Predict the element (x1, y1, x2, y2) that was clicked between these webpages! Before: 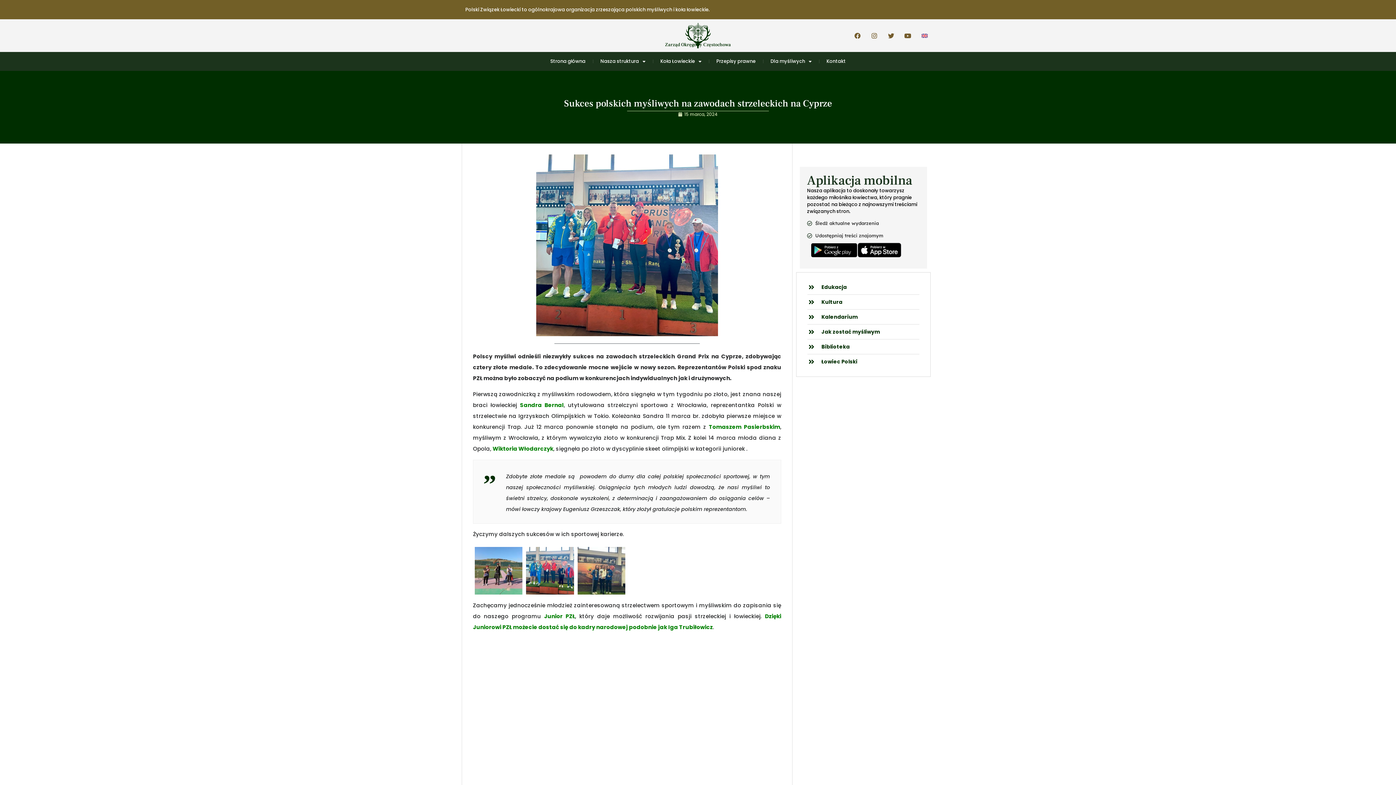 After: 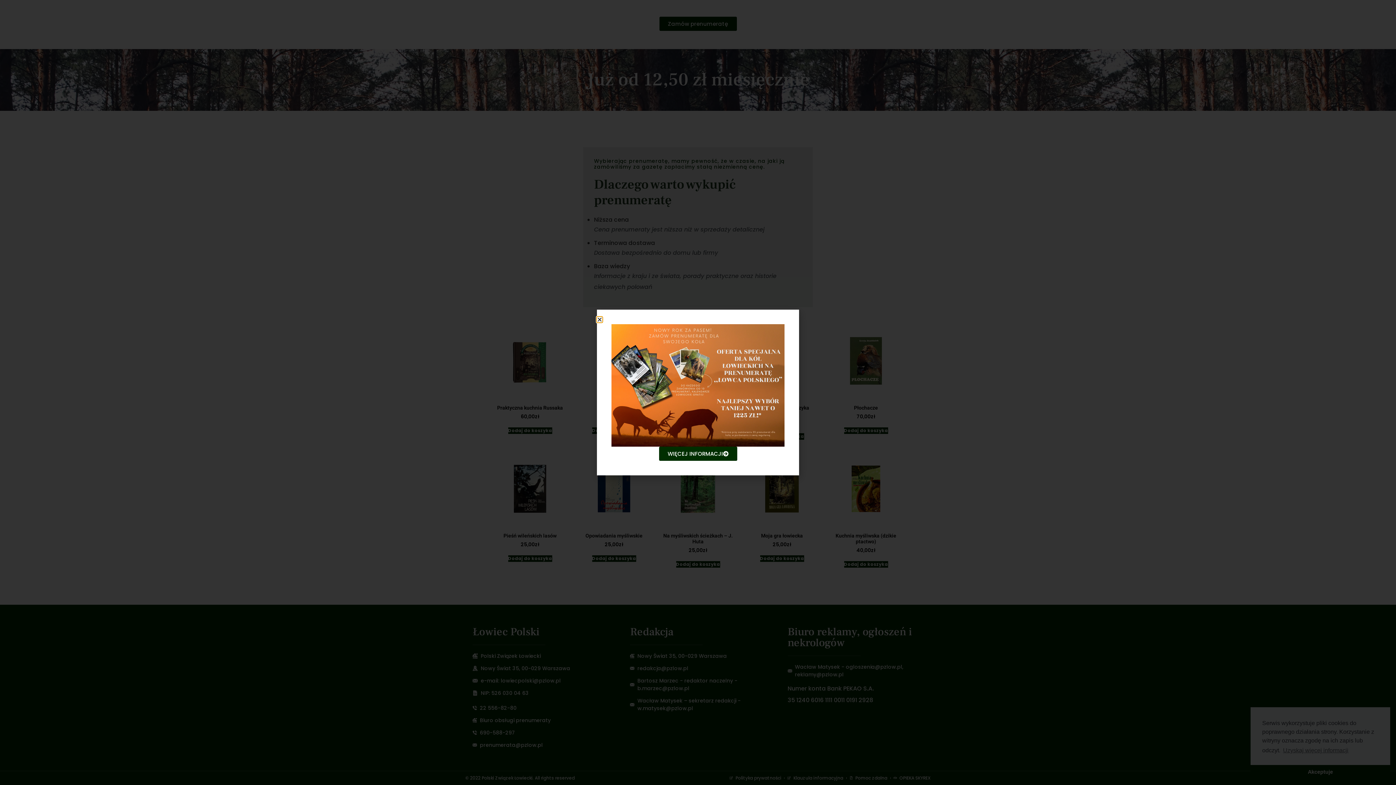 Action: bbox: (807, 358, 919, 365) label: Łowiec Polski